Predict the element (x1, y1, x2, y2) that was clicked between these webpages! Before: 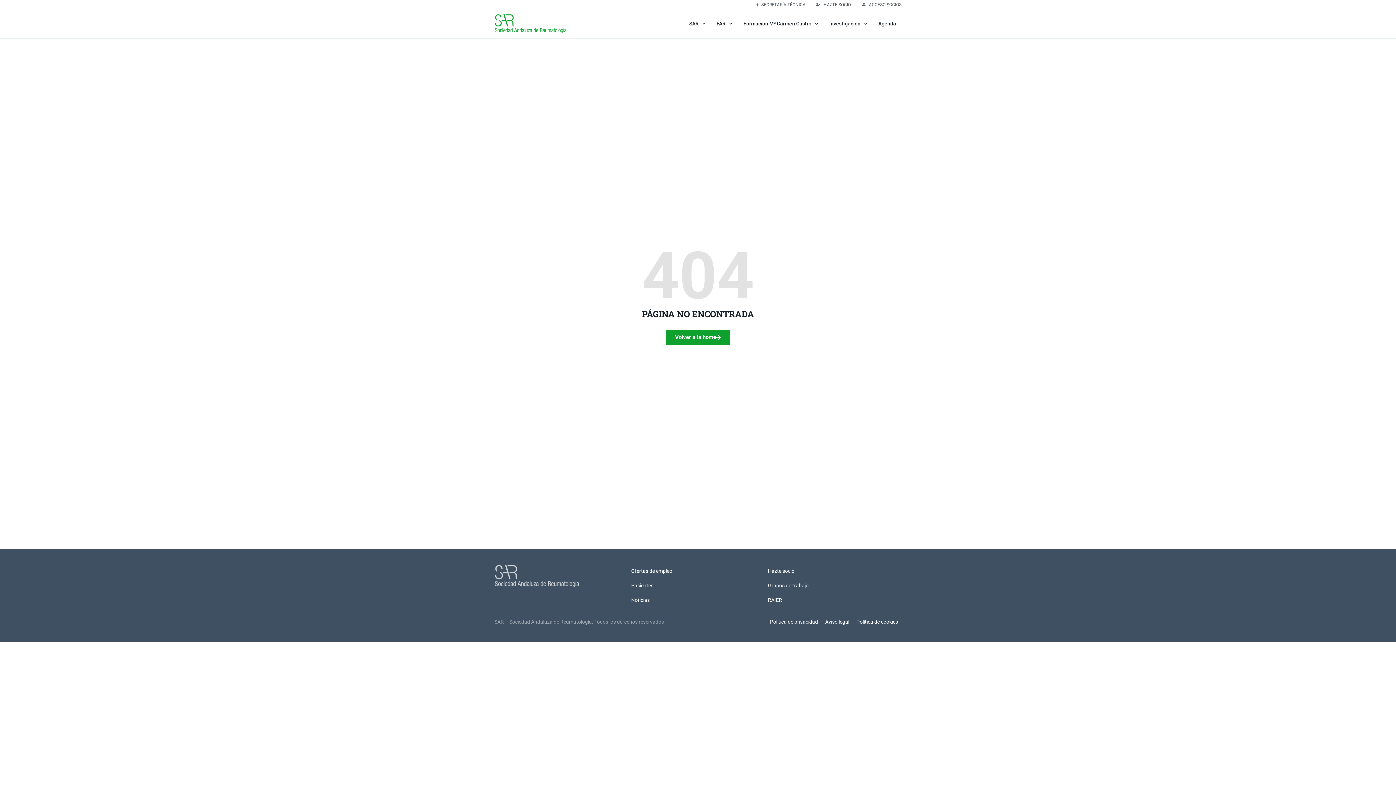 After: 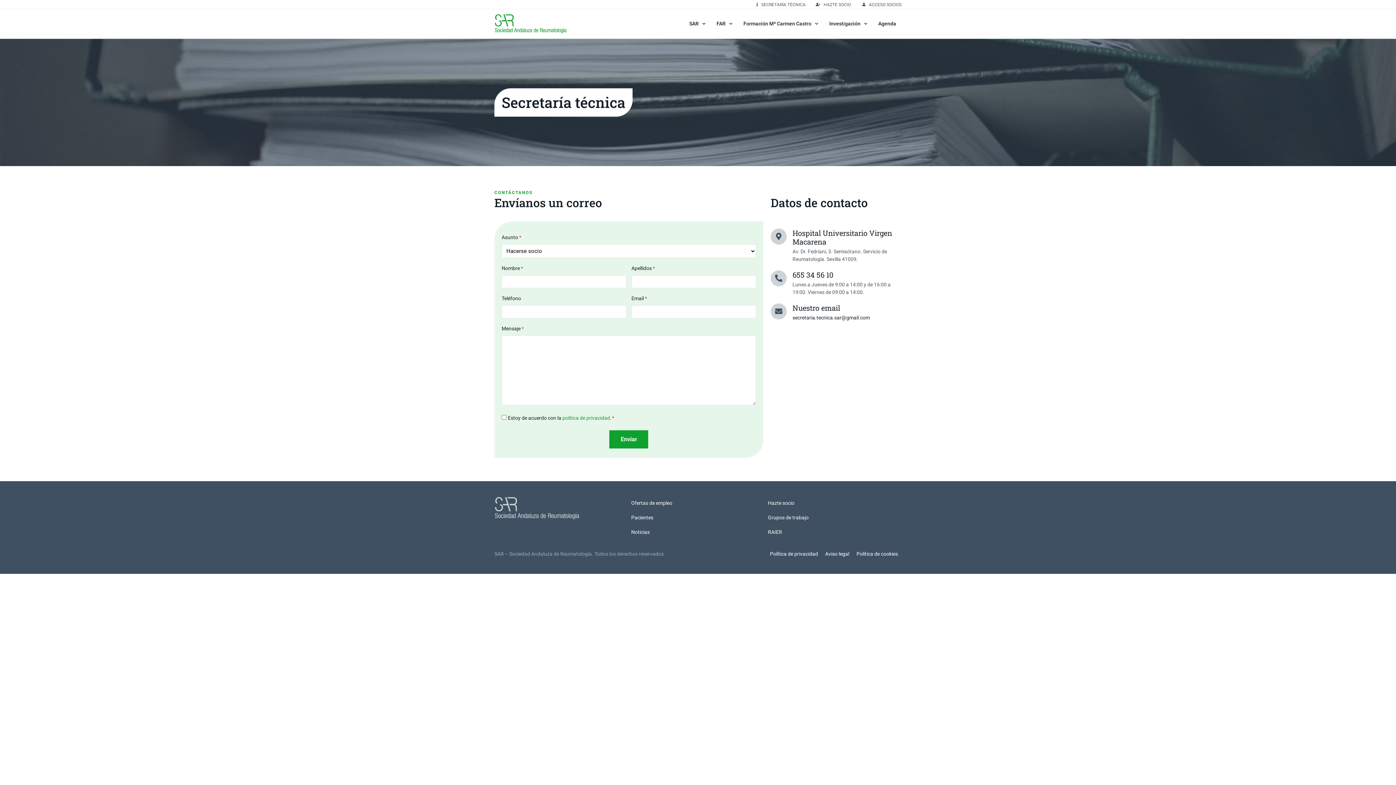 Action: bbox: (753, 1, 805, 8) label: SECRETARÍA TÉCNICA